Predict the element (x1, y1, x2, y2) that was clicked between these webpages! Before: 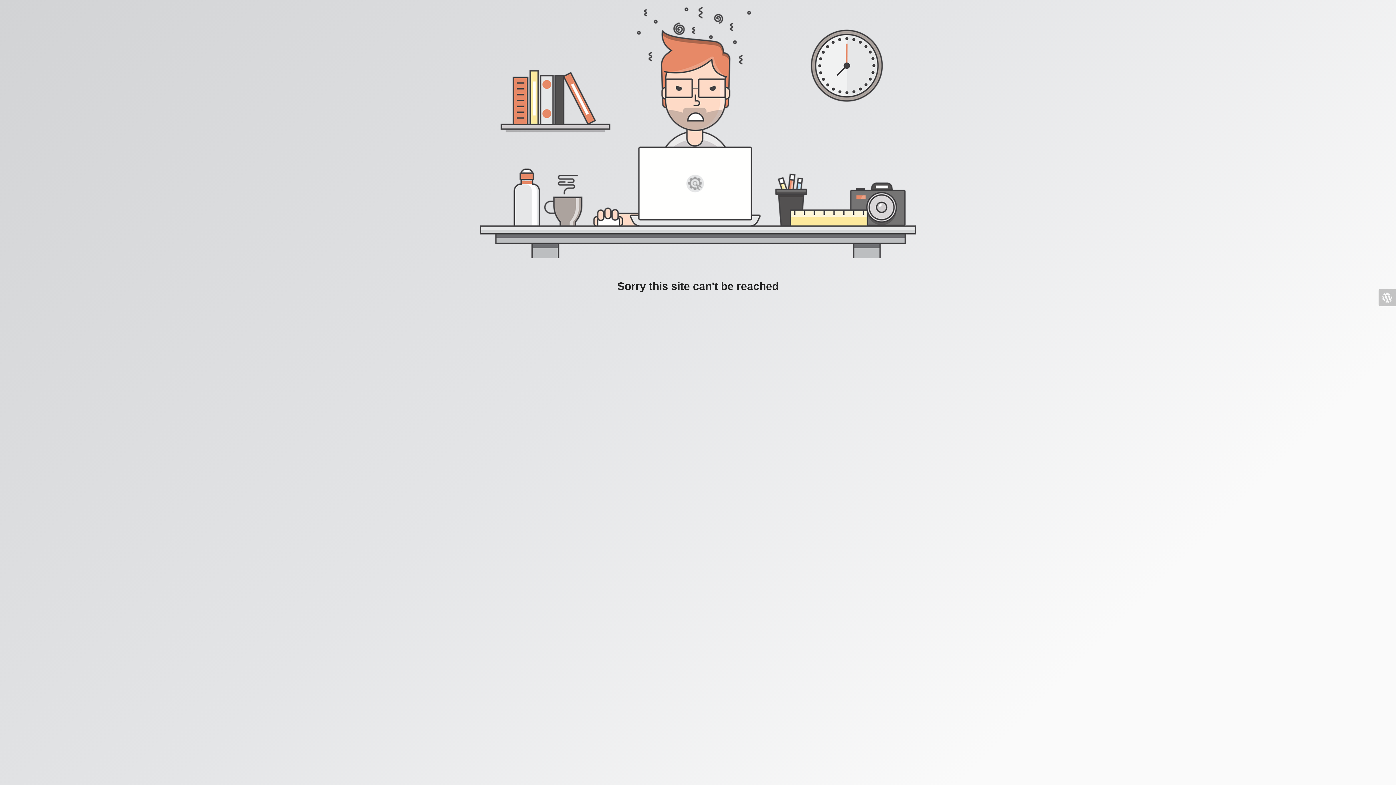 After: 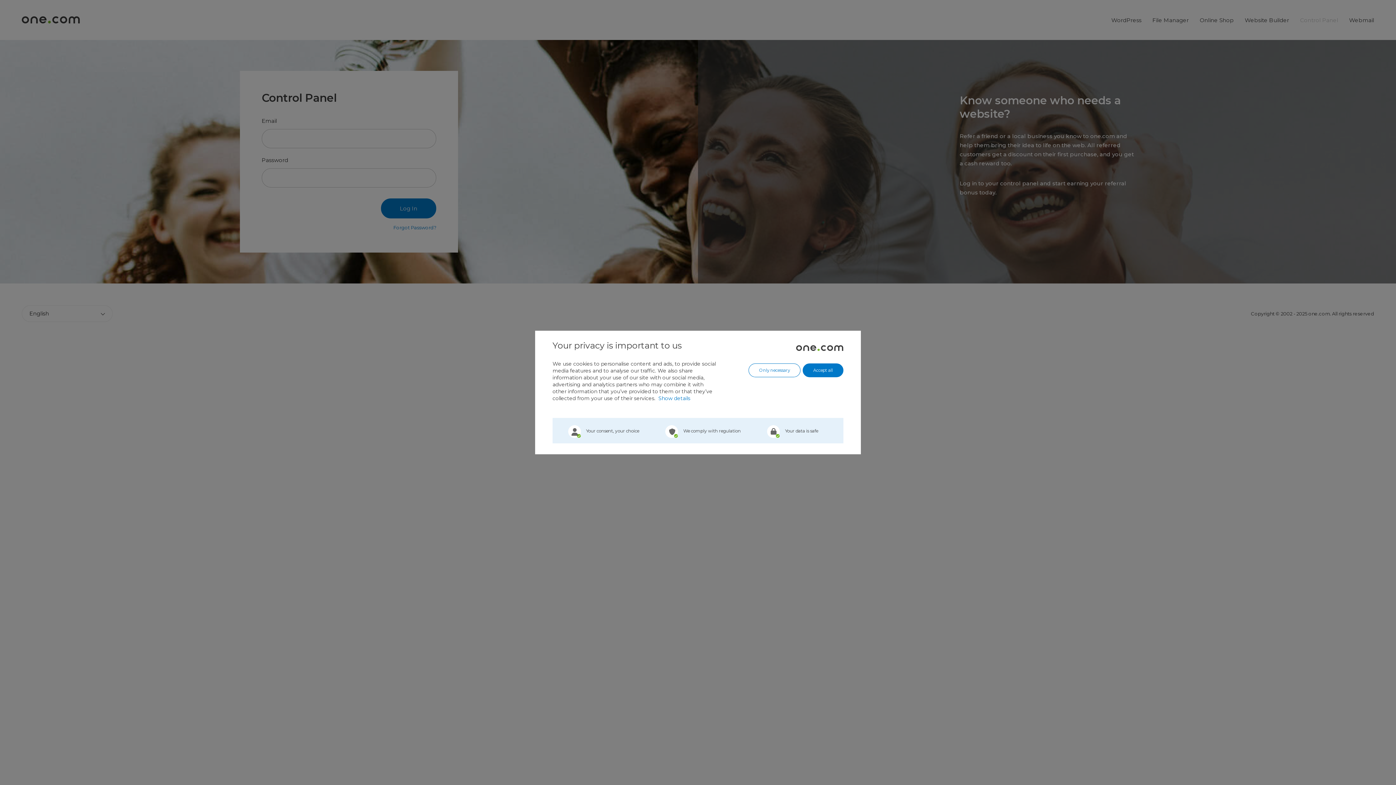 Action: bbox: (1378, 289, 1396, 306)